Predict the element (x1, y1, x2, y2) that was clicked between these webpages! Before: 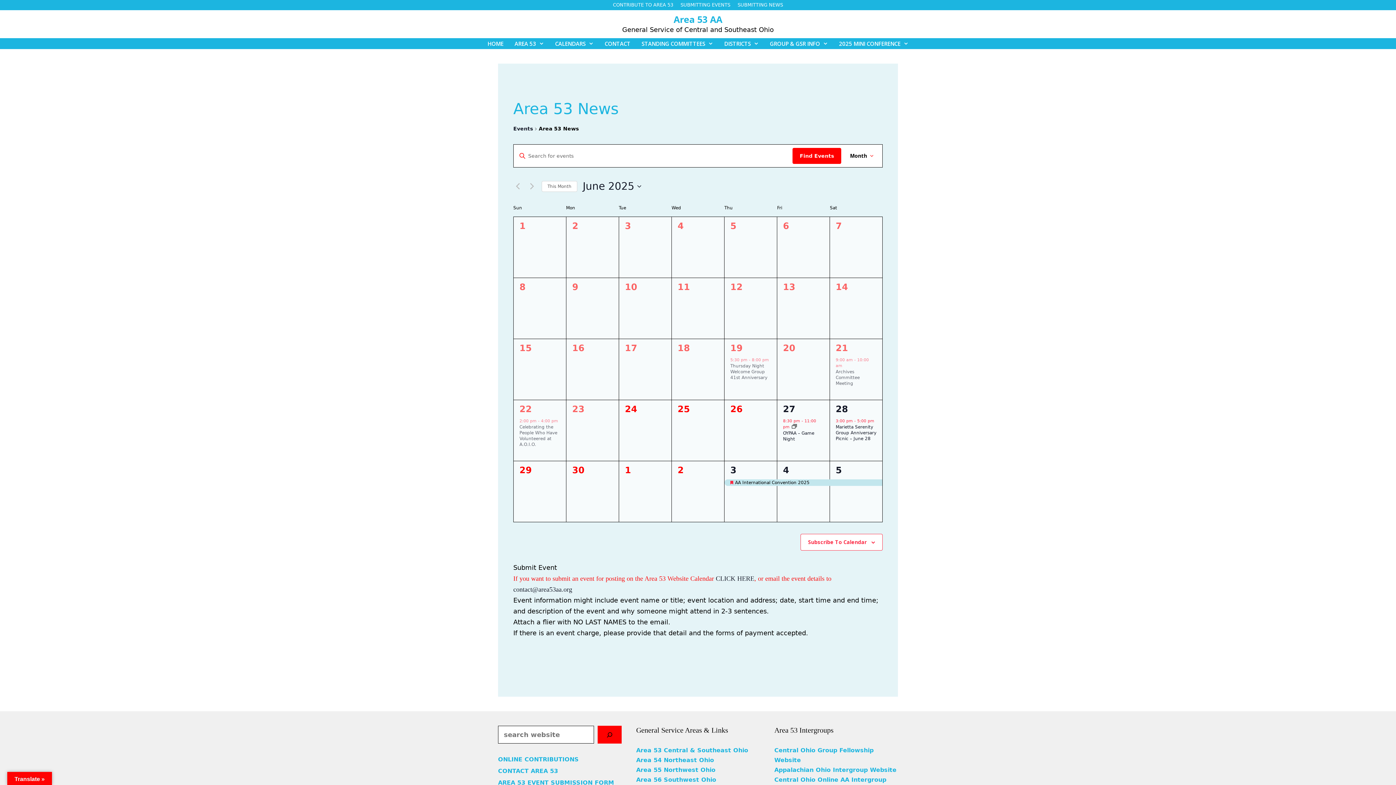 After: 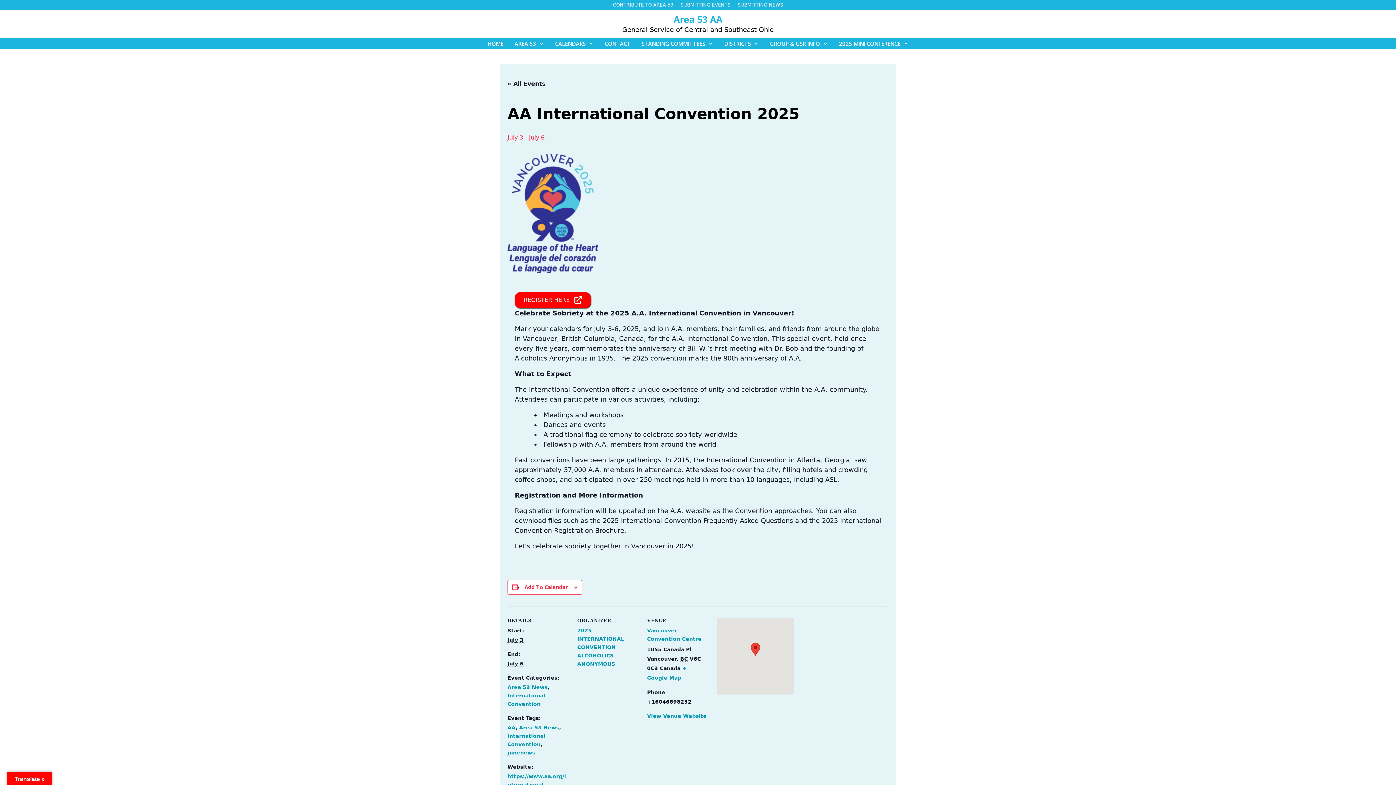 Action: label: AA International Convention 2025 bbox: (724, 479, 777, 486)